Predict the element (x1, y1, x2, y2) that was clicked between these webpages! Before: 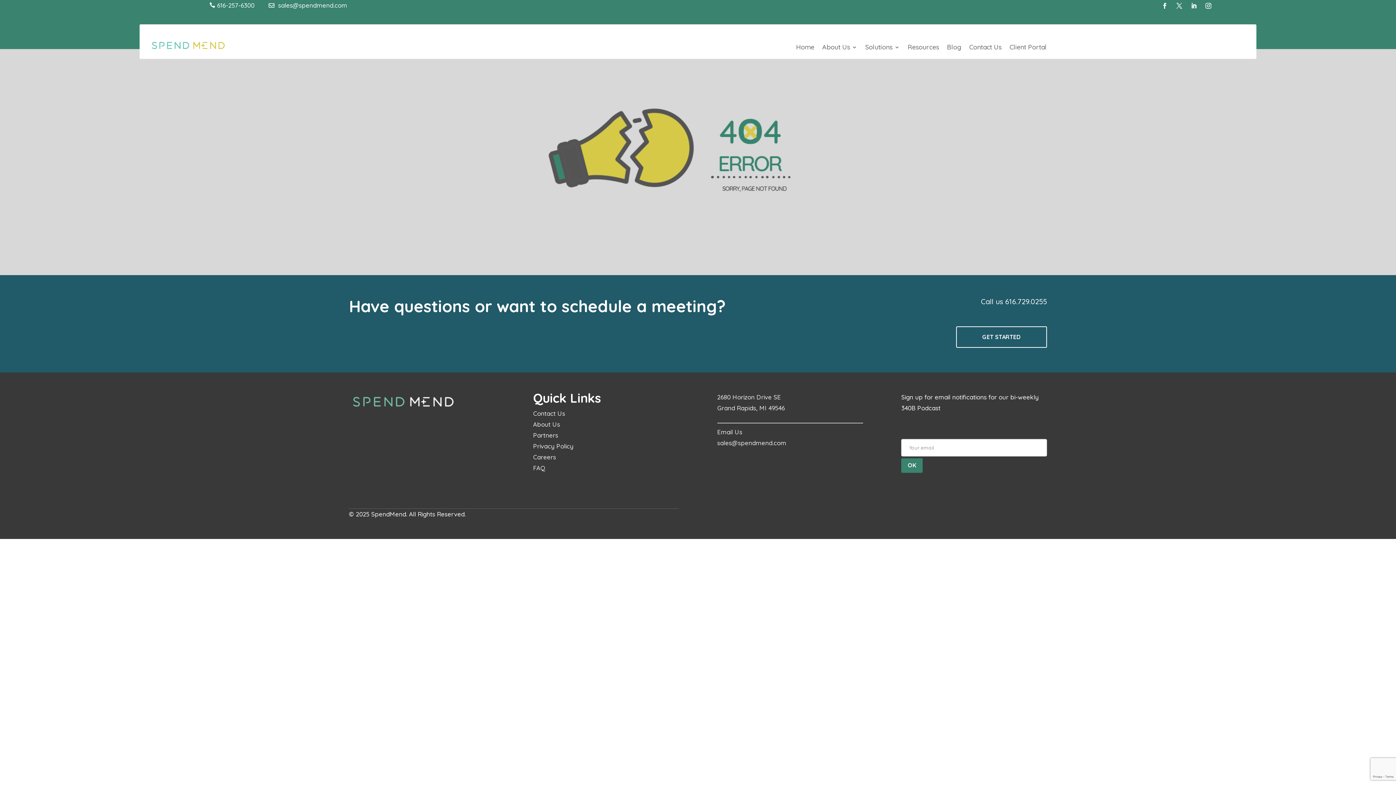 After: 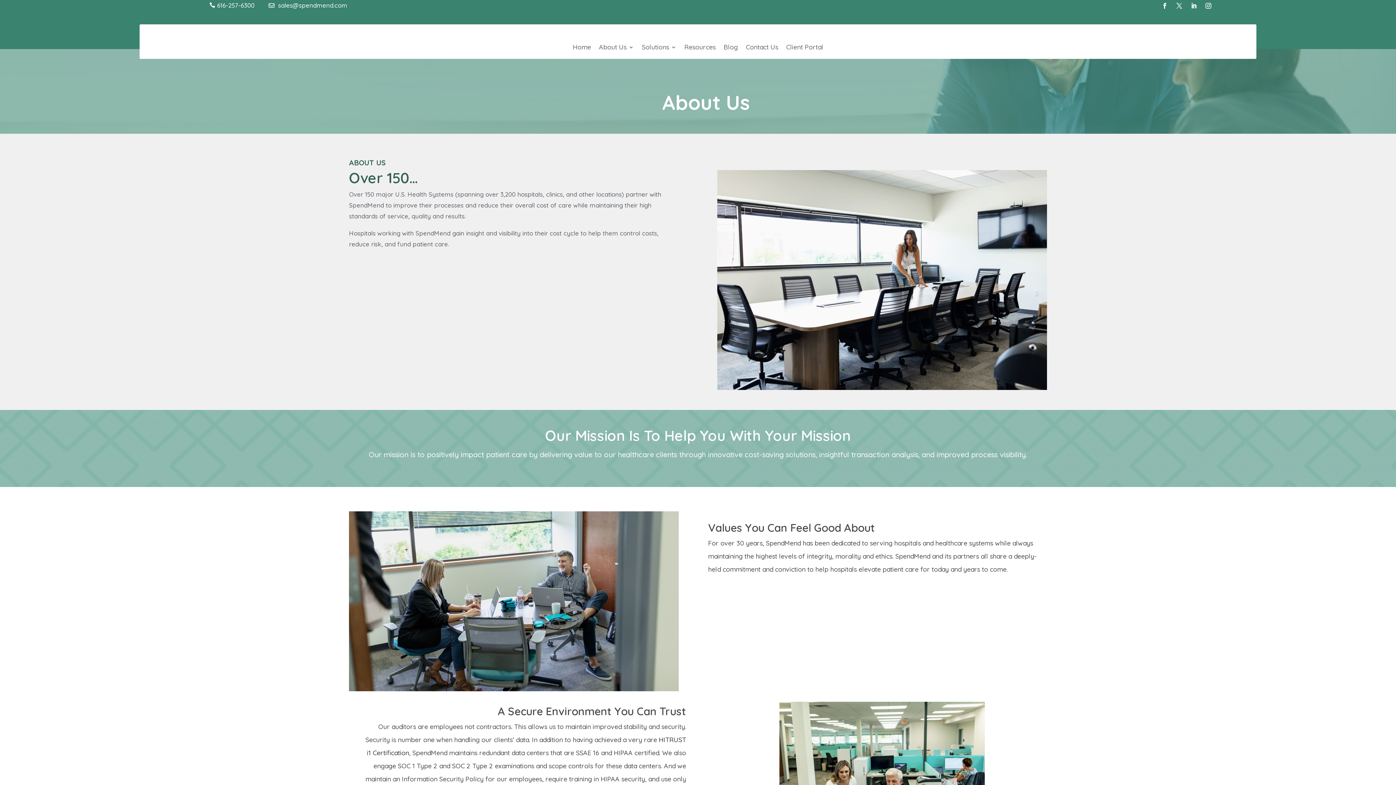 Action: label: About Us bbox: (822, 44, 857, 52)